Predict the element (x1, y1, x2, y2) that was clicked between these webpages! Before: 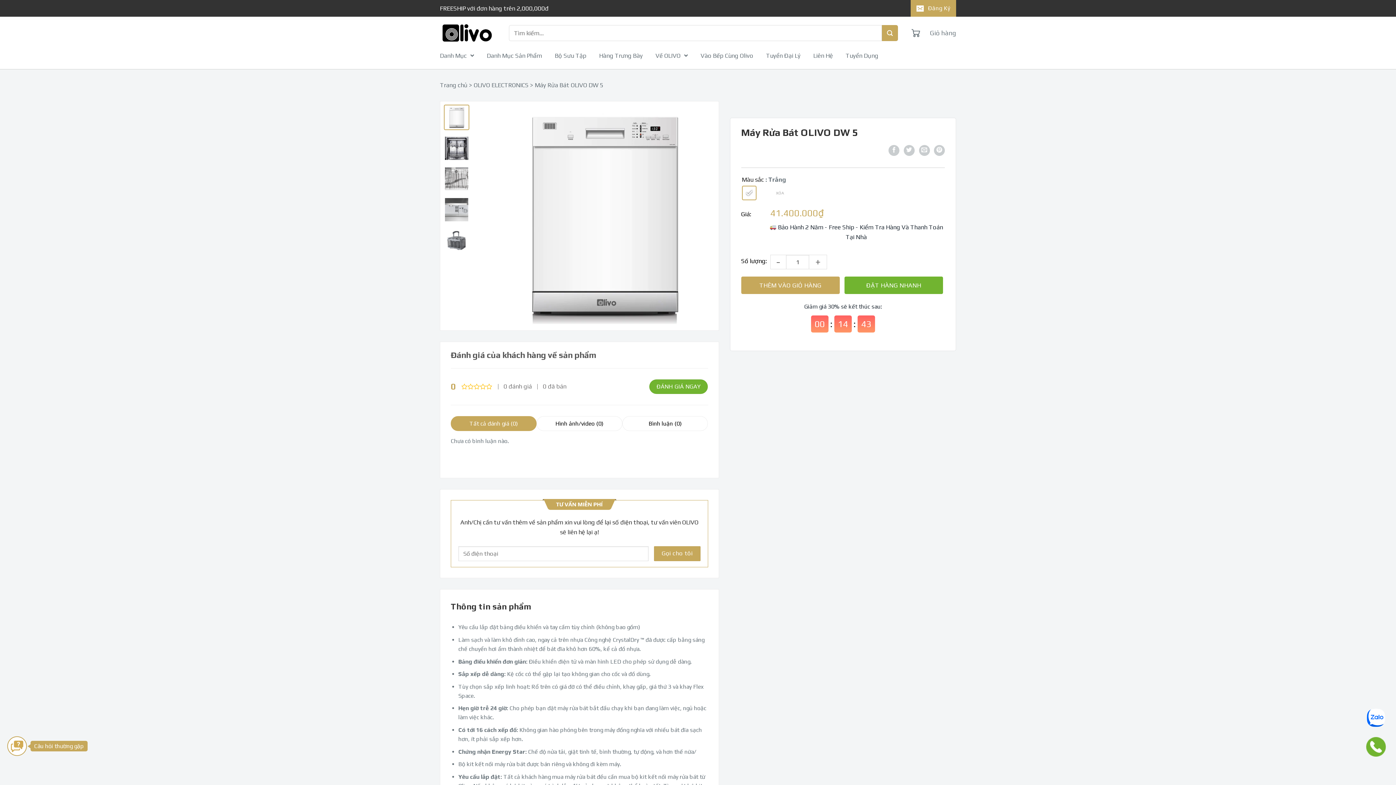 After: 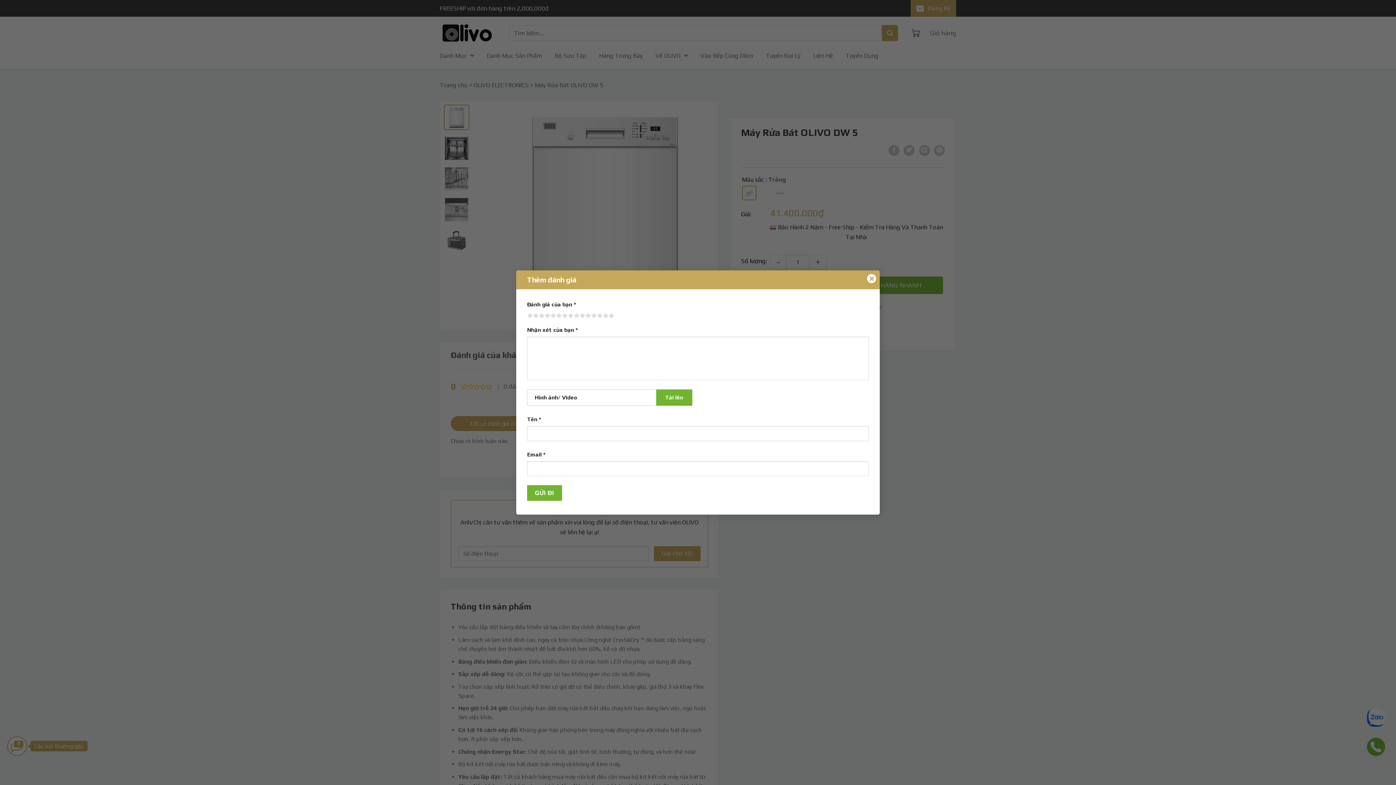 Action: label: ĐÁNH GIÁ NGAY bbox: (649, 379, 708, 394)